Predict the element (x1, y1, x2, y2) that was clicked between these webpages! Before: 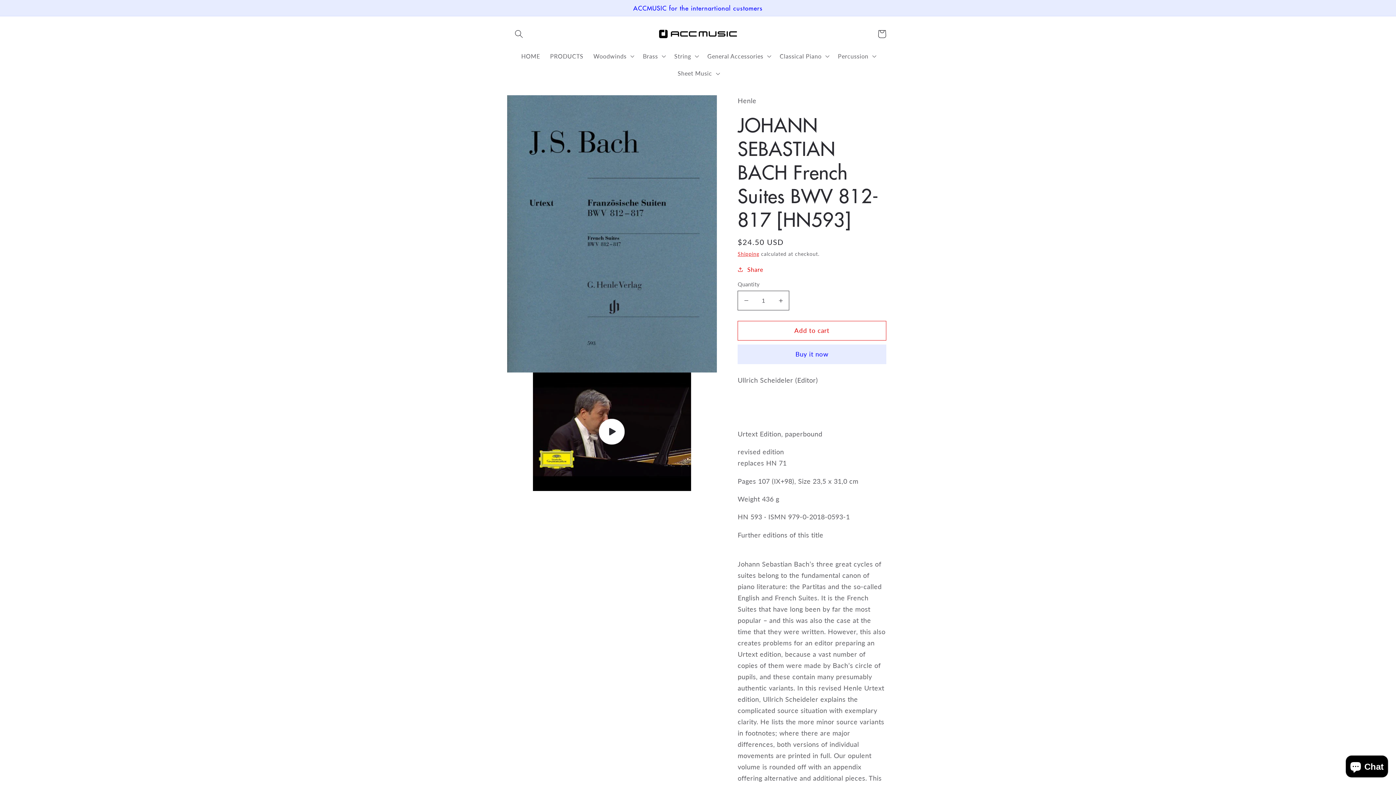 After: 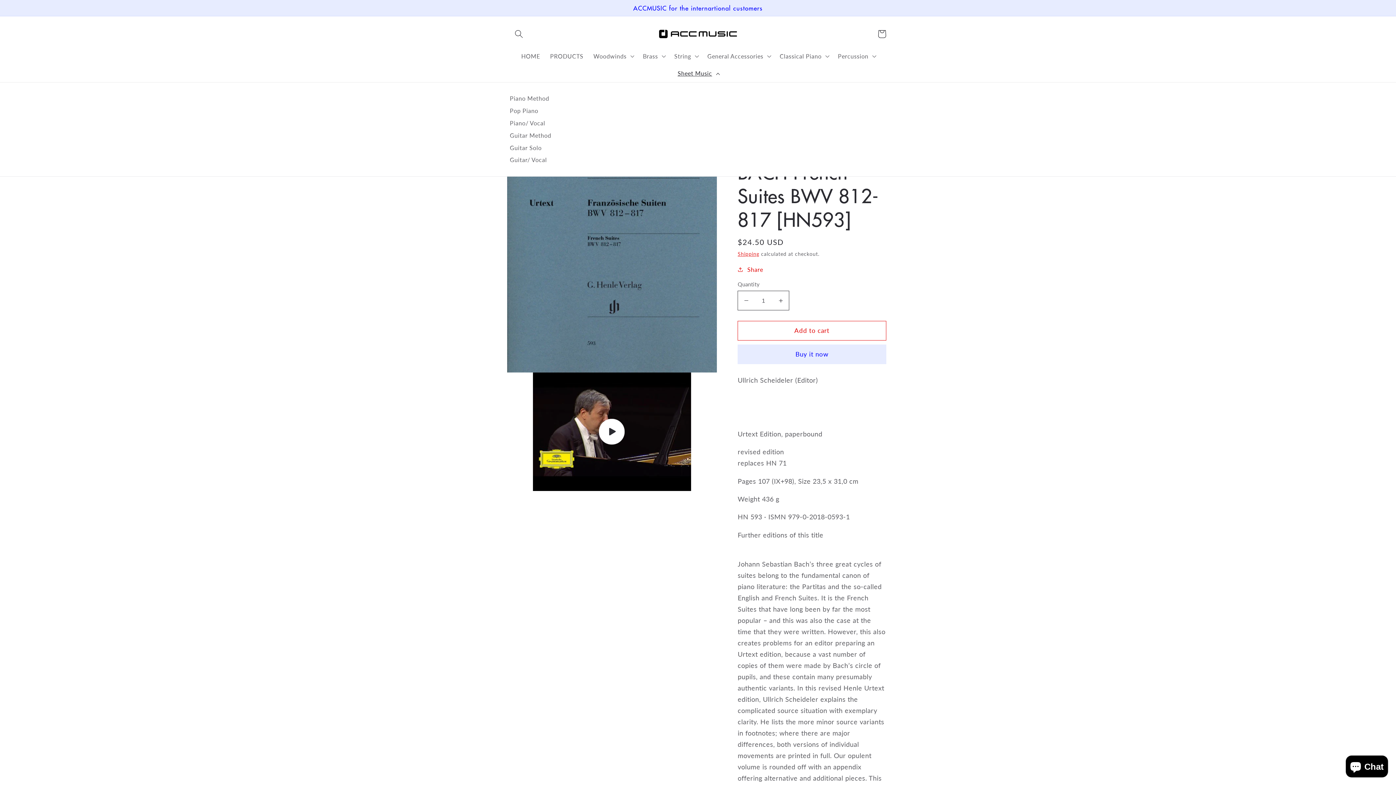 Action: label: Sheet Music bbox: (672, 64, 723, 82)